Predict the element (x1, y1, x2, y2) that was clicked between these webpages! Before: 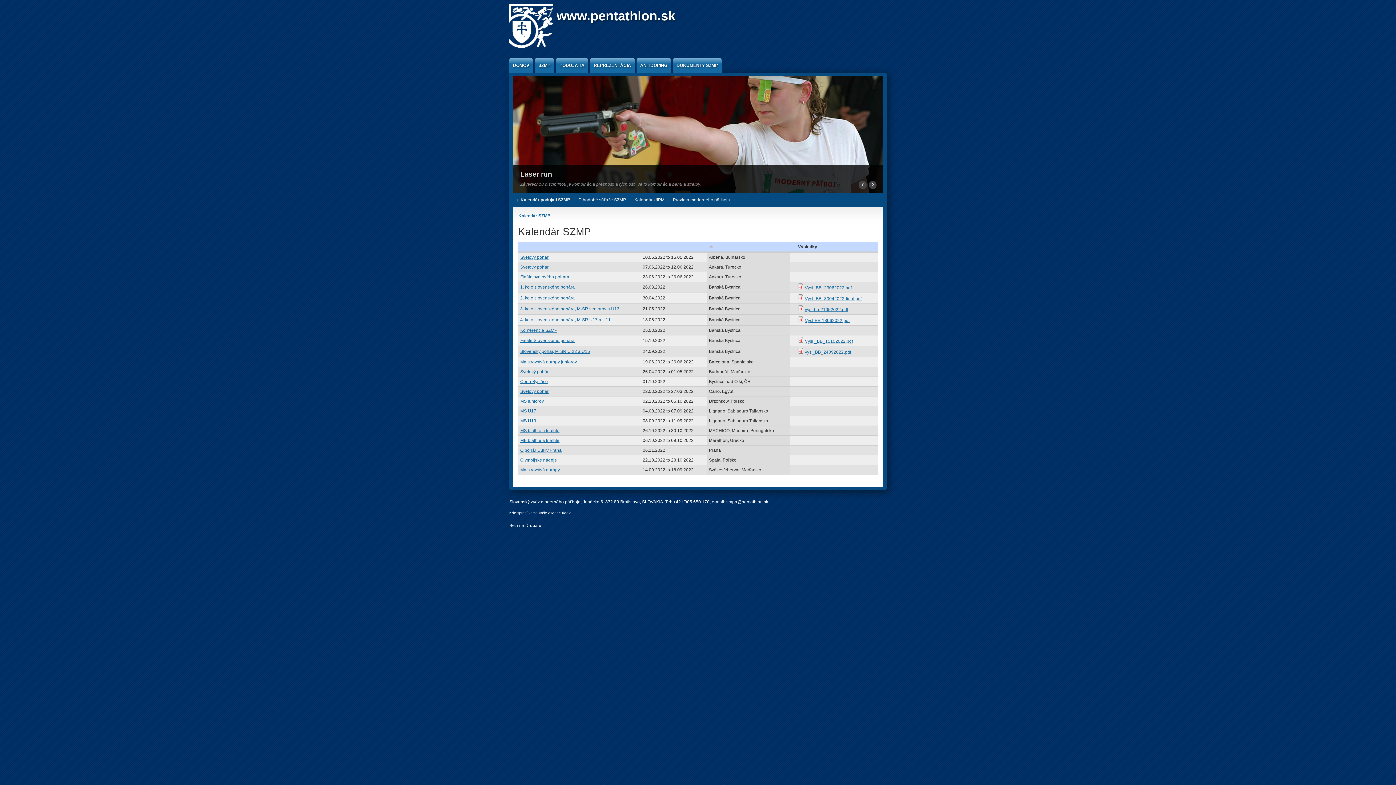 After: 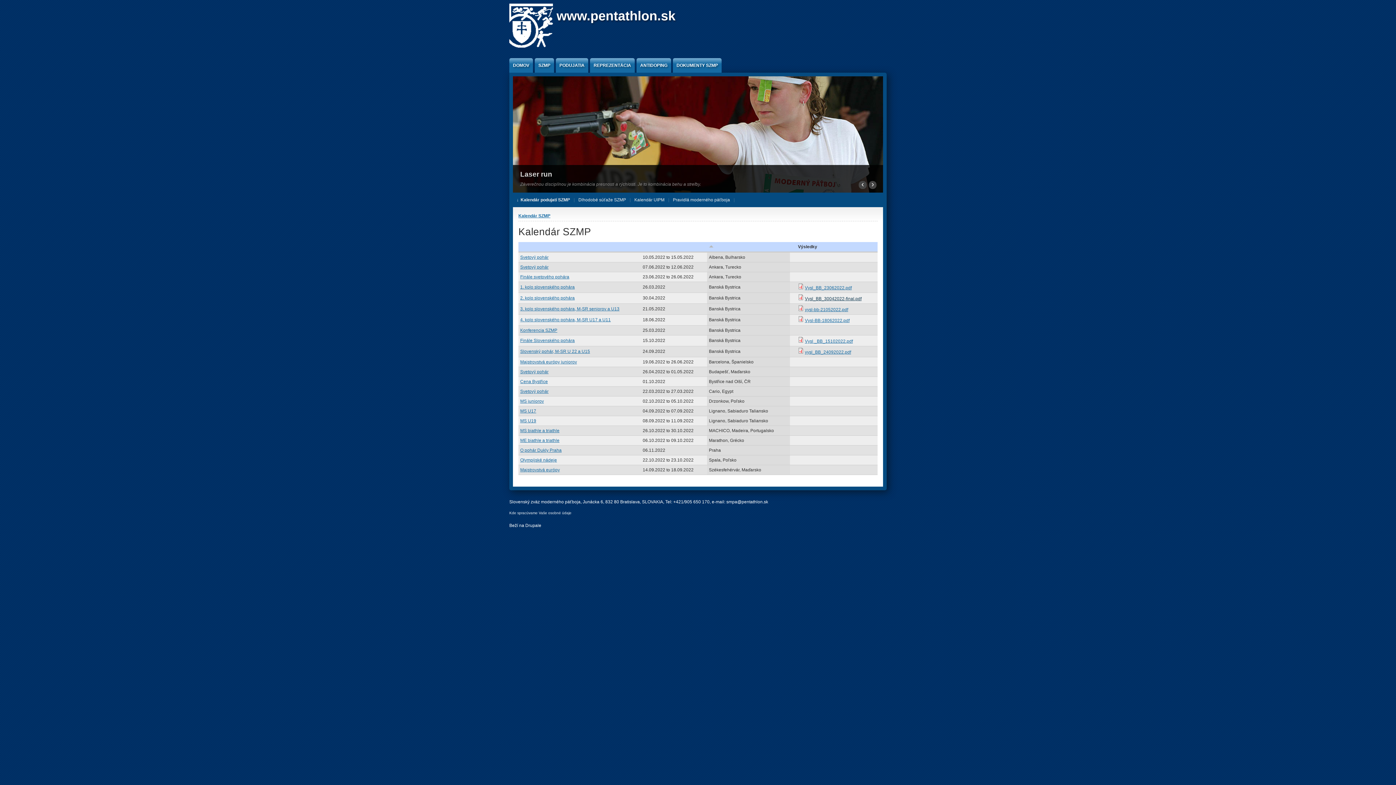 Action: label: Vysl_BB_30042022-final.pdf bbox: (805, 296, 861, 301)